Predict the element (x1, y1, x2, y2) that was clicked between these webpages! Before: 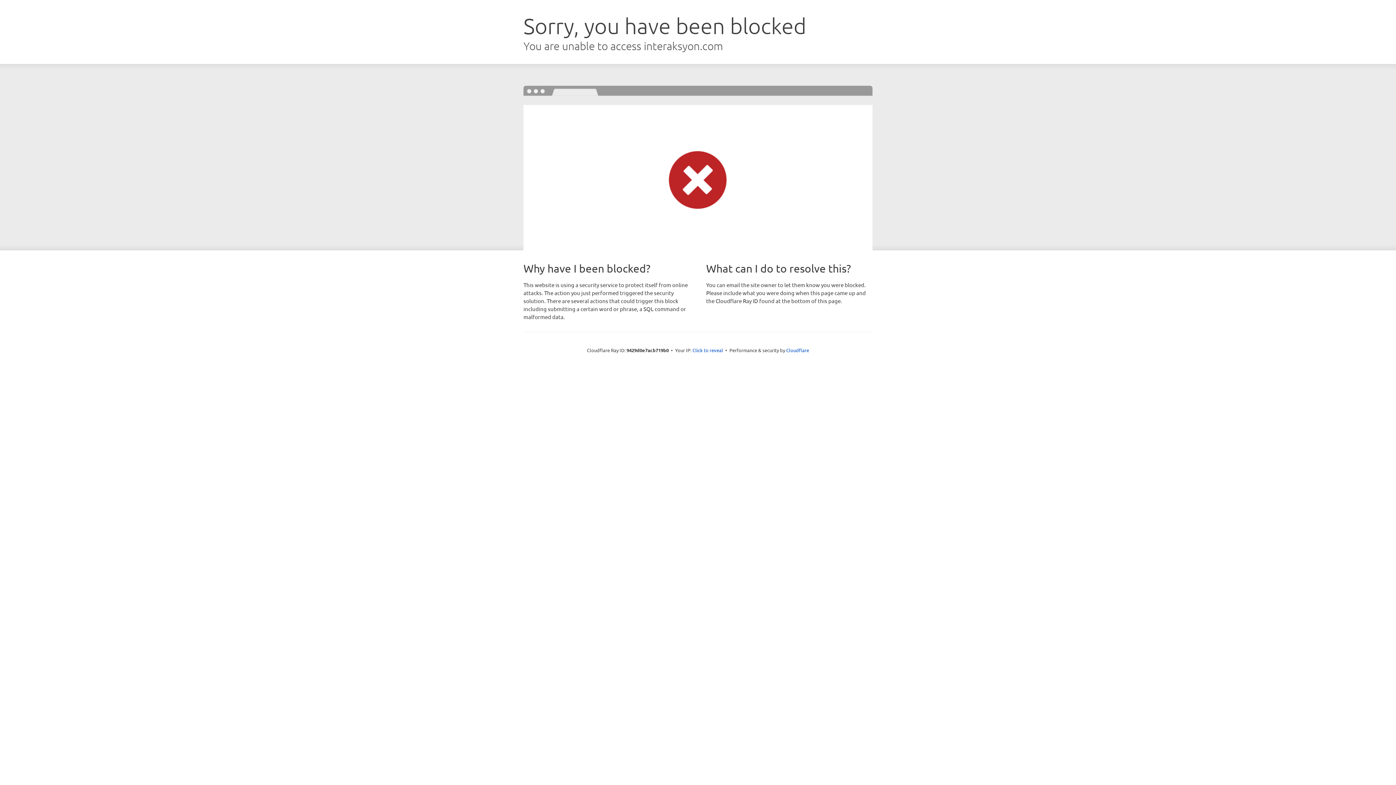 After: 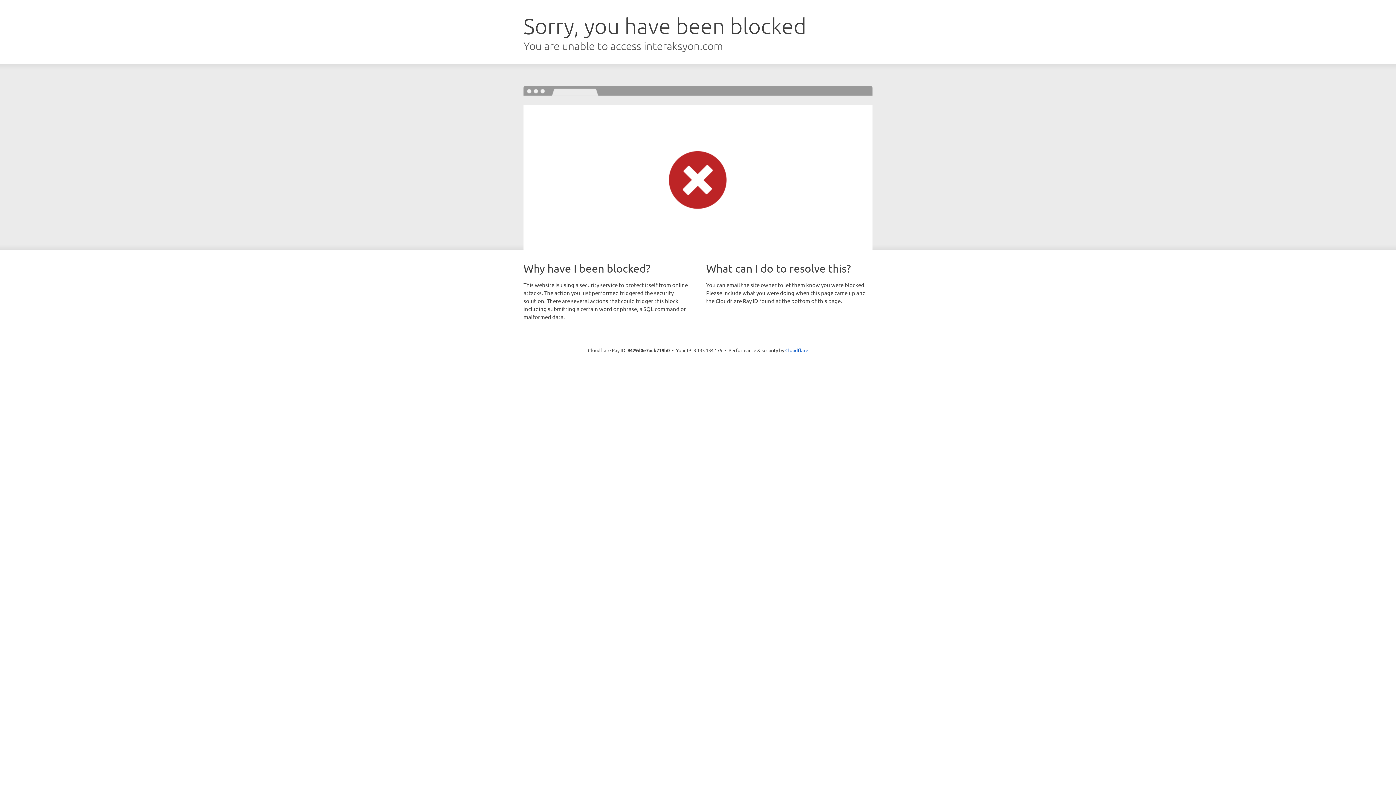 Action: label: Click to reveal bbox: (692, 346, 723, 353)